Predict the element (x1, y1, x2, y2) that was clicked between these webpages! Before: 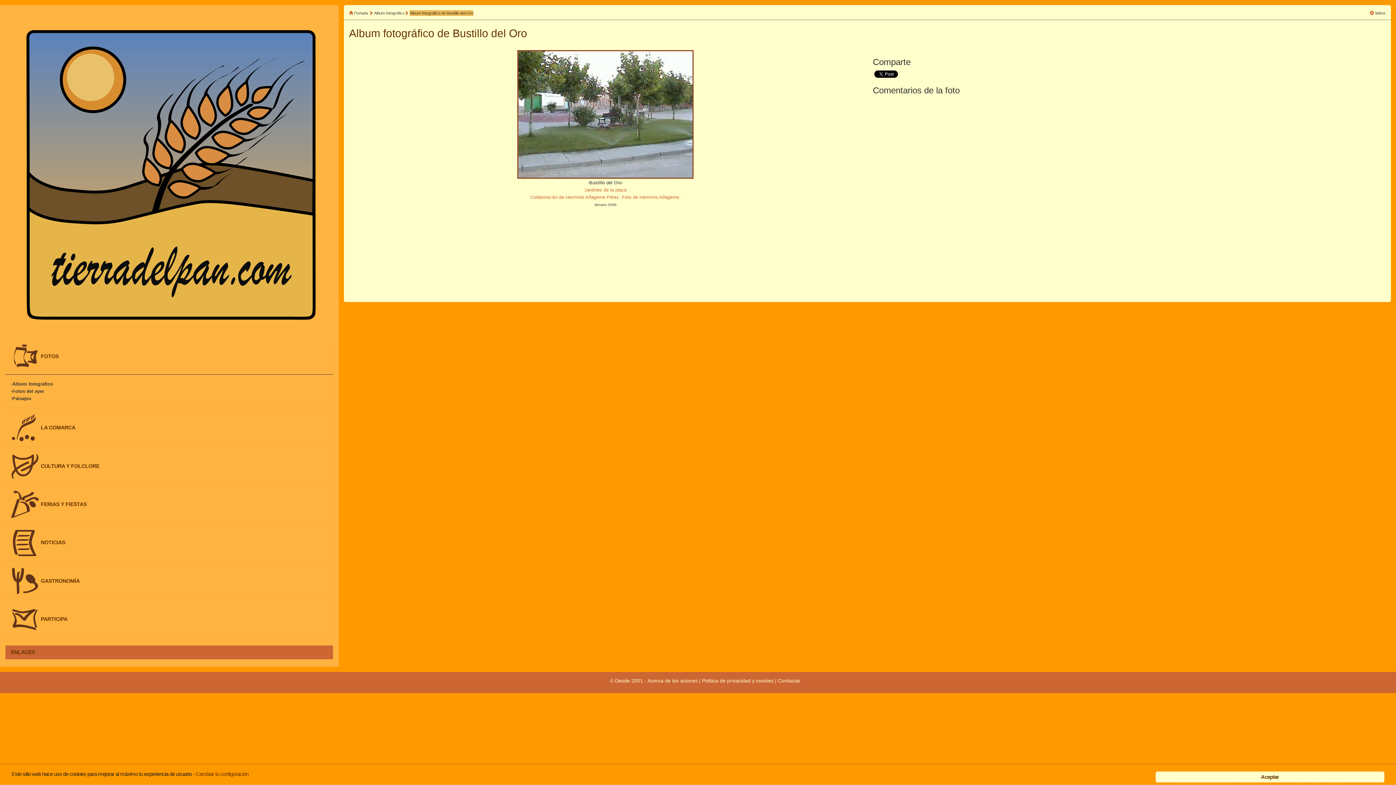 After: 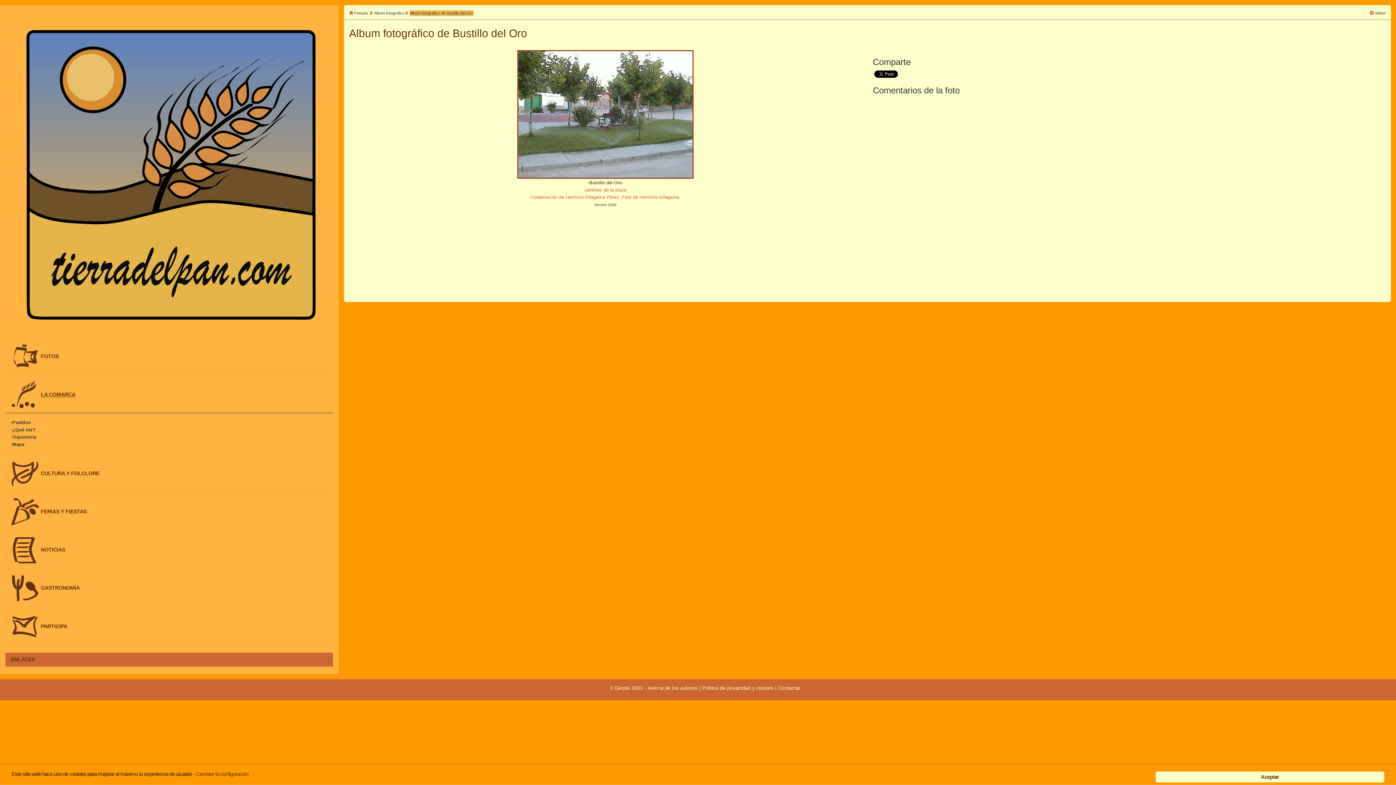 Action: label: LA COMARCA bbox: (40, 423, 75, 432)